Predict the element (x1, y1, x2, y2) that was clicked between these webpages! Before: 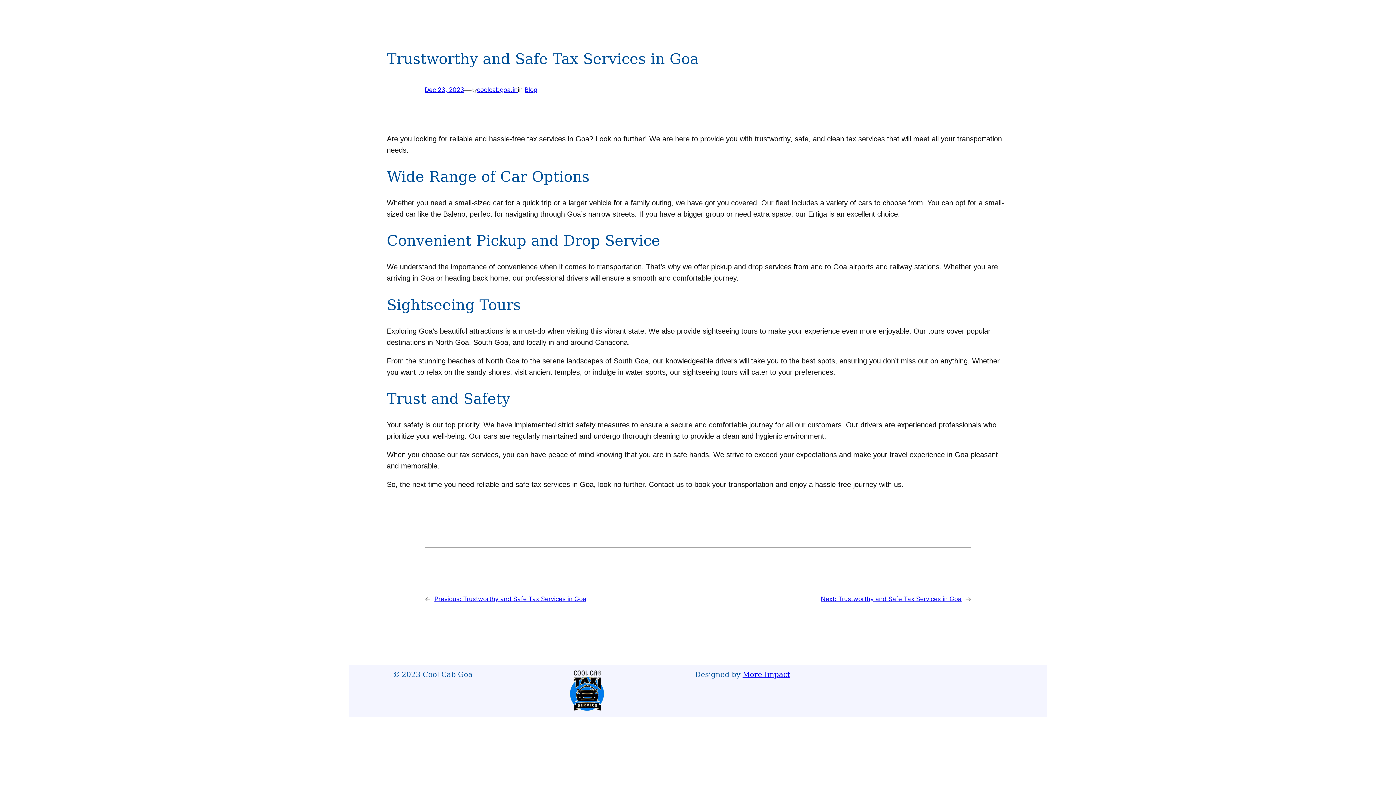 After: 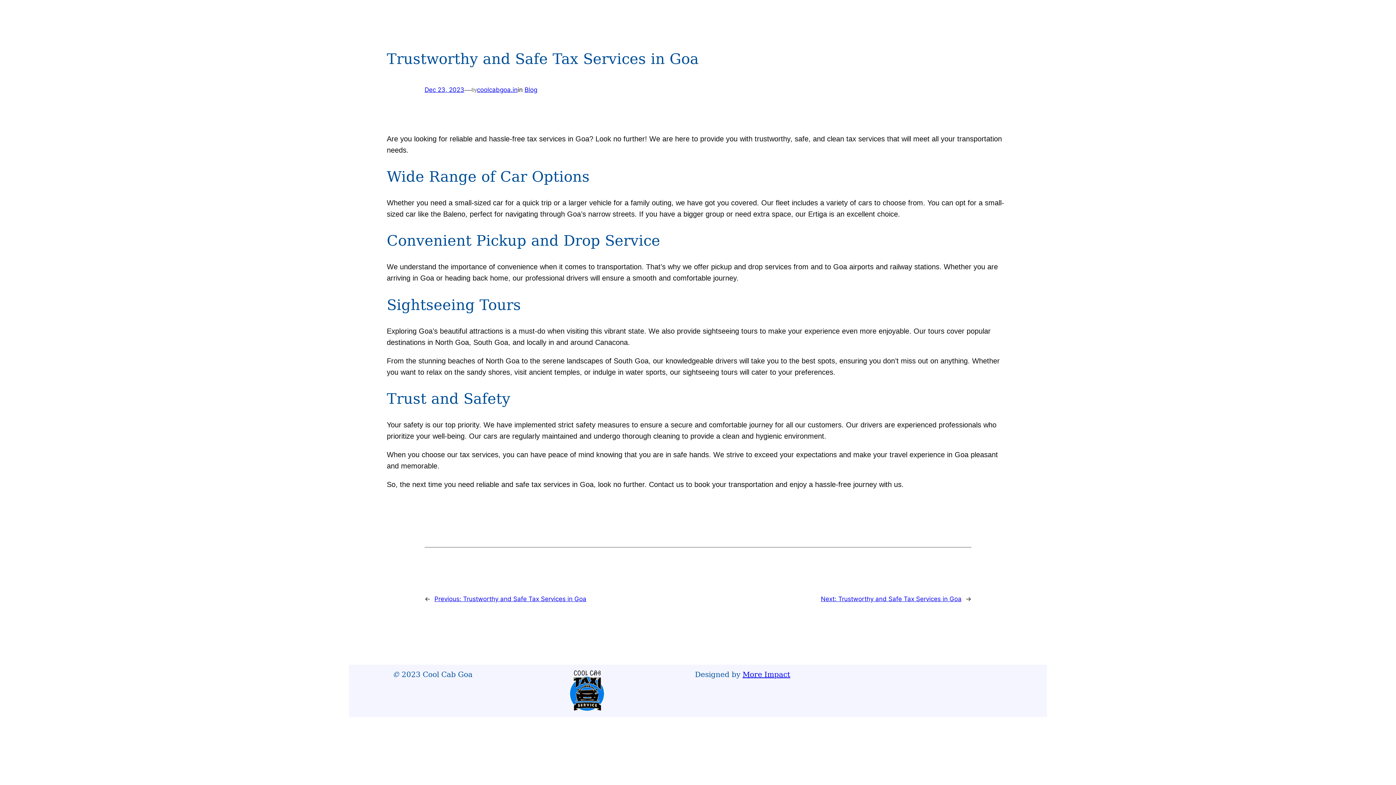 Action: label: Dec 23, 2023 bbox: (424, 86, 464, 93)